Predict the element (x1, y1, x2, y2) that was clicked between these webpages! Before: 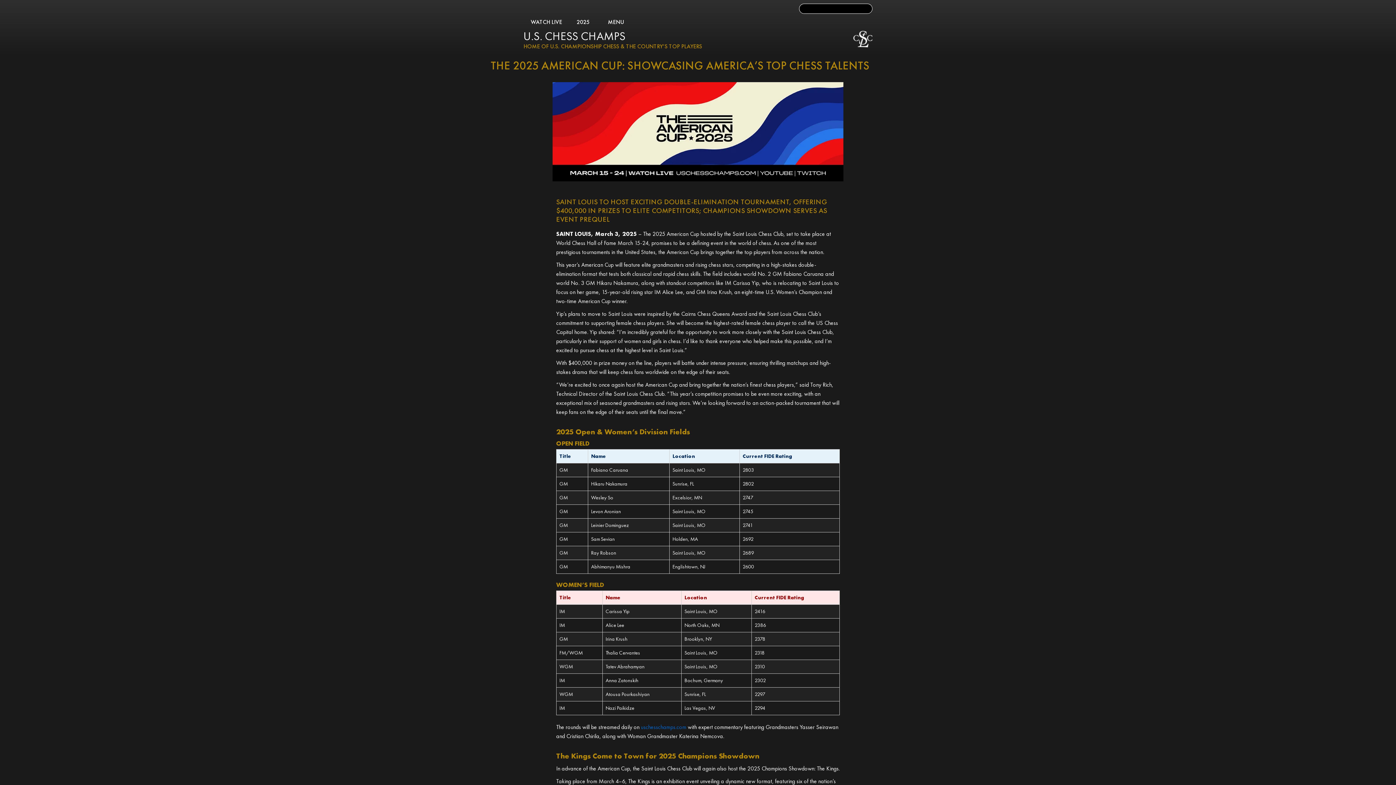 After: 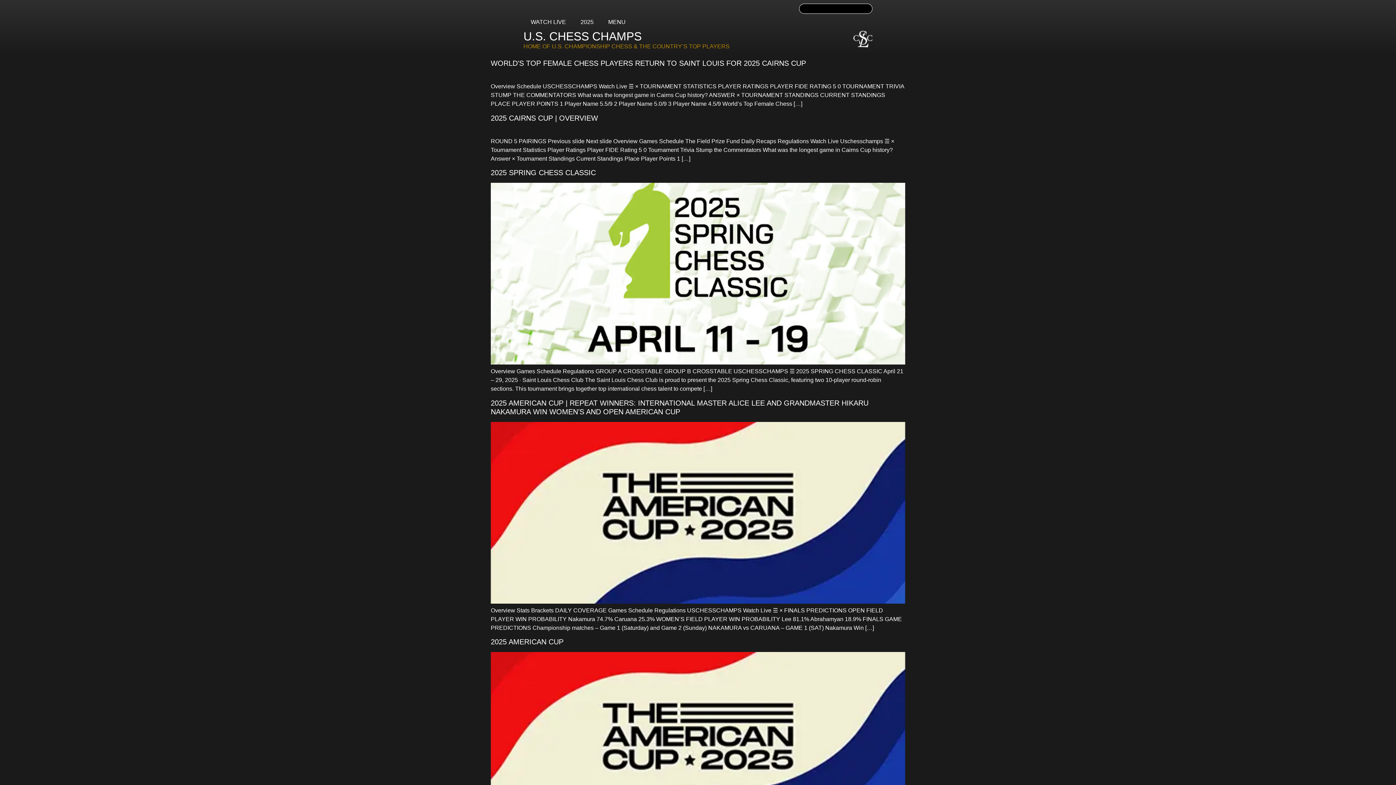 Action: bbox: (877, 4, 879, 13)